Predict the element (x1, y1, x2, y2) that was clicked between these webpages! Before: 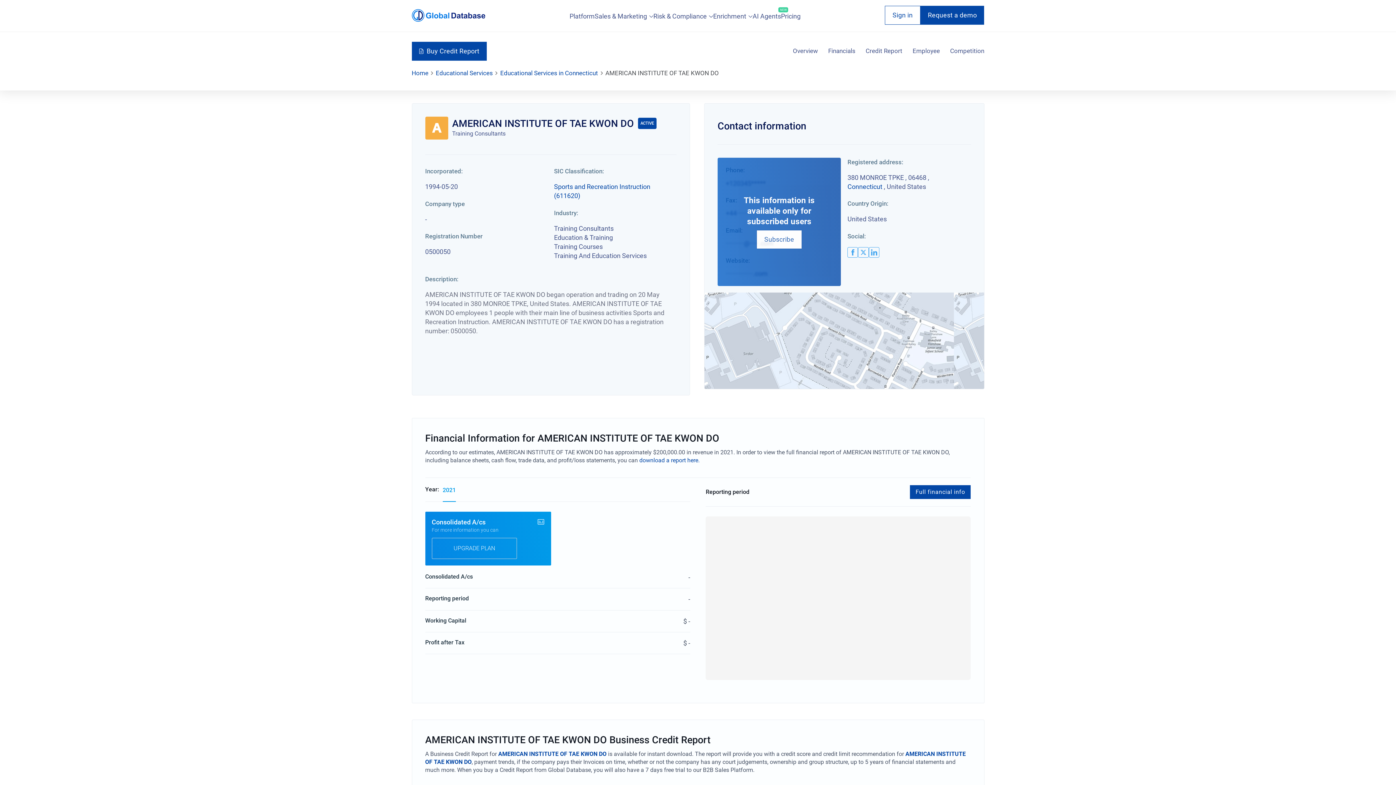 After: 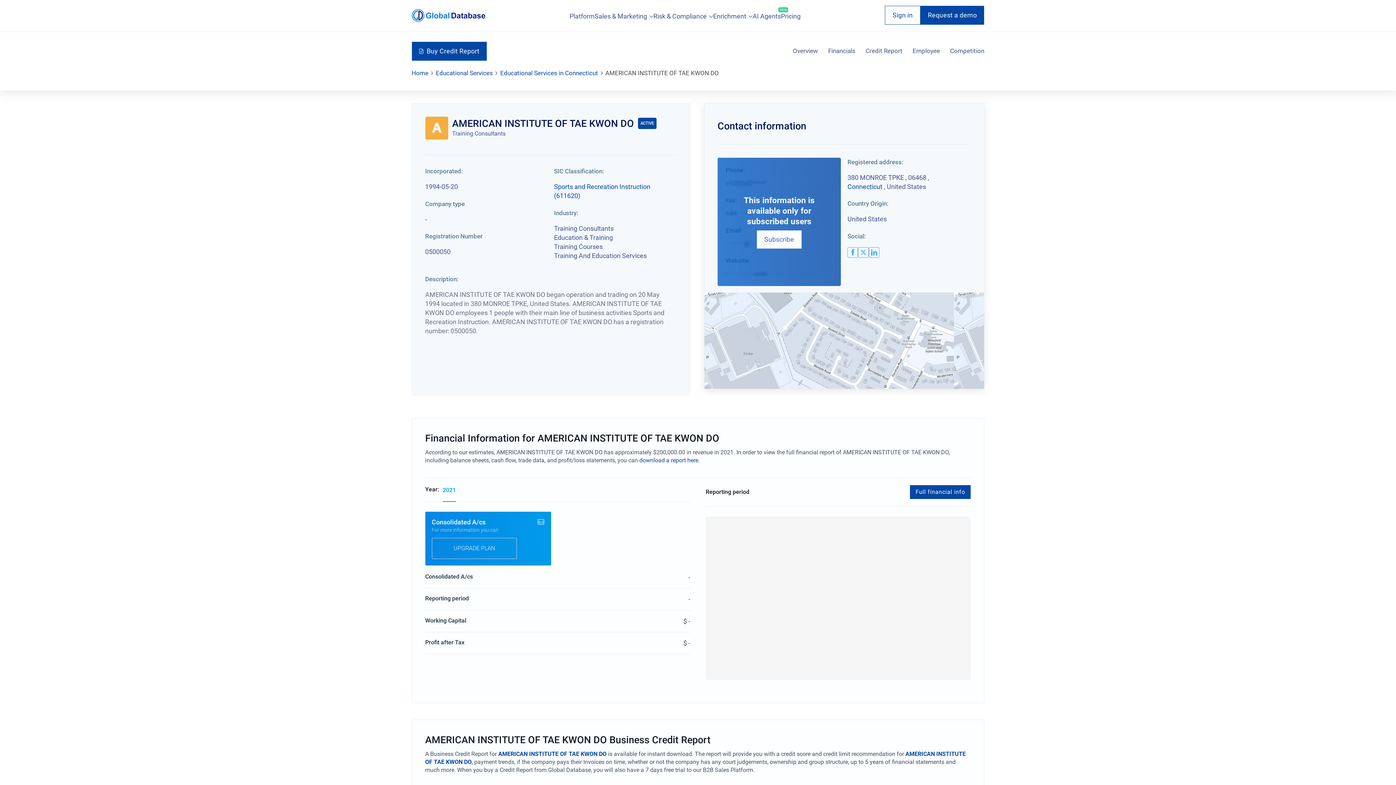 Action: label: linkedin logo bbox: (868, 247, 879, 257)